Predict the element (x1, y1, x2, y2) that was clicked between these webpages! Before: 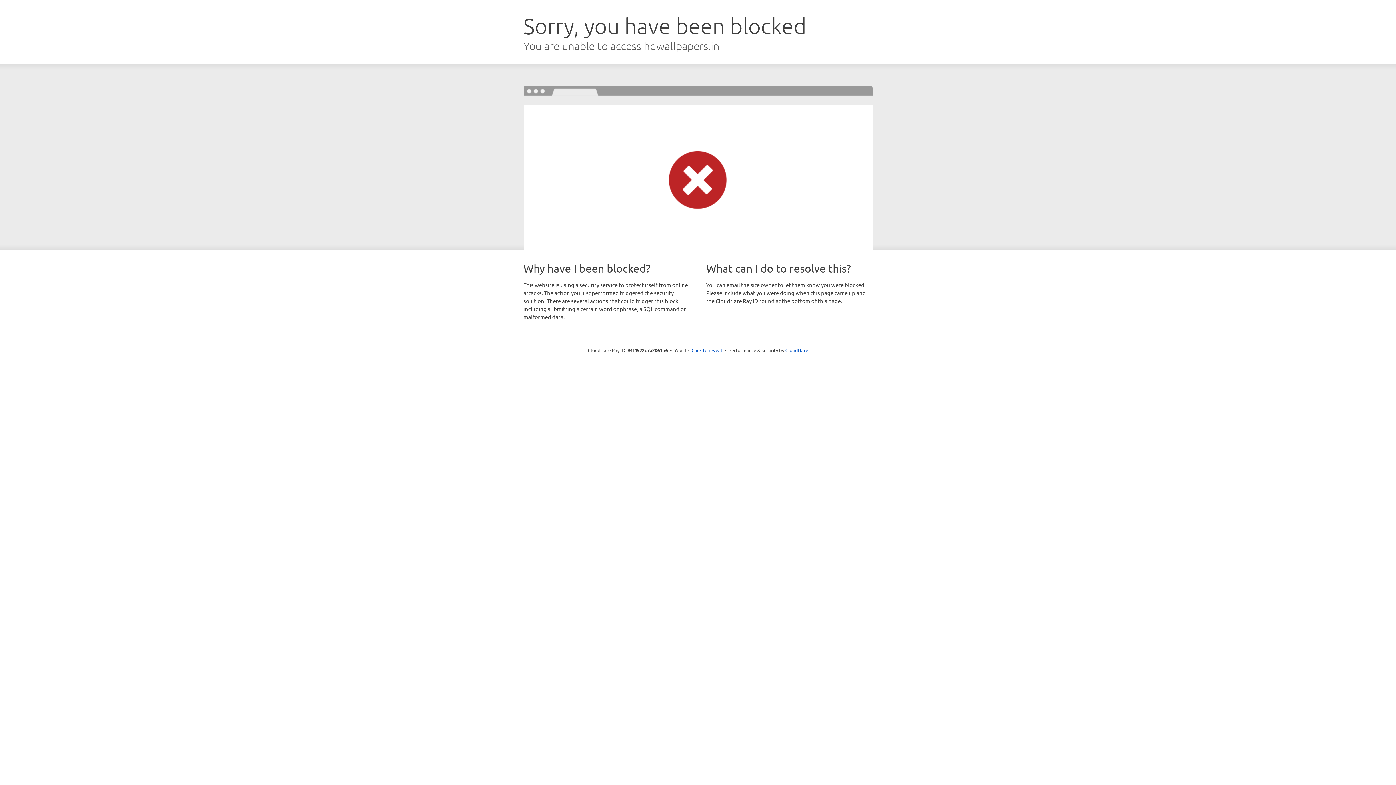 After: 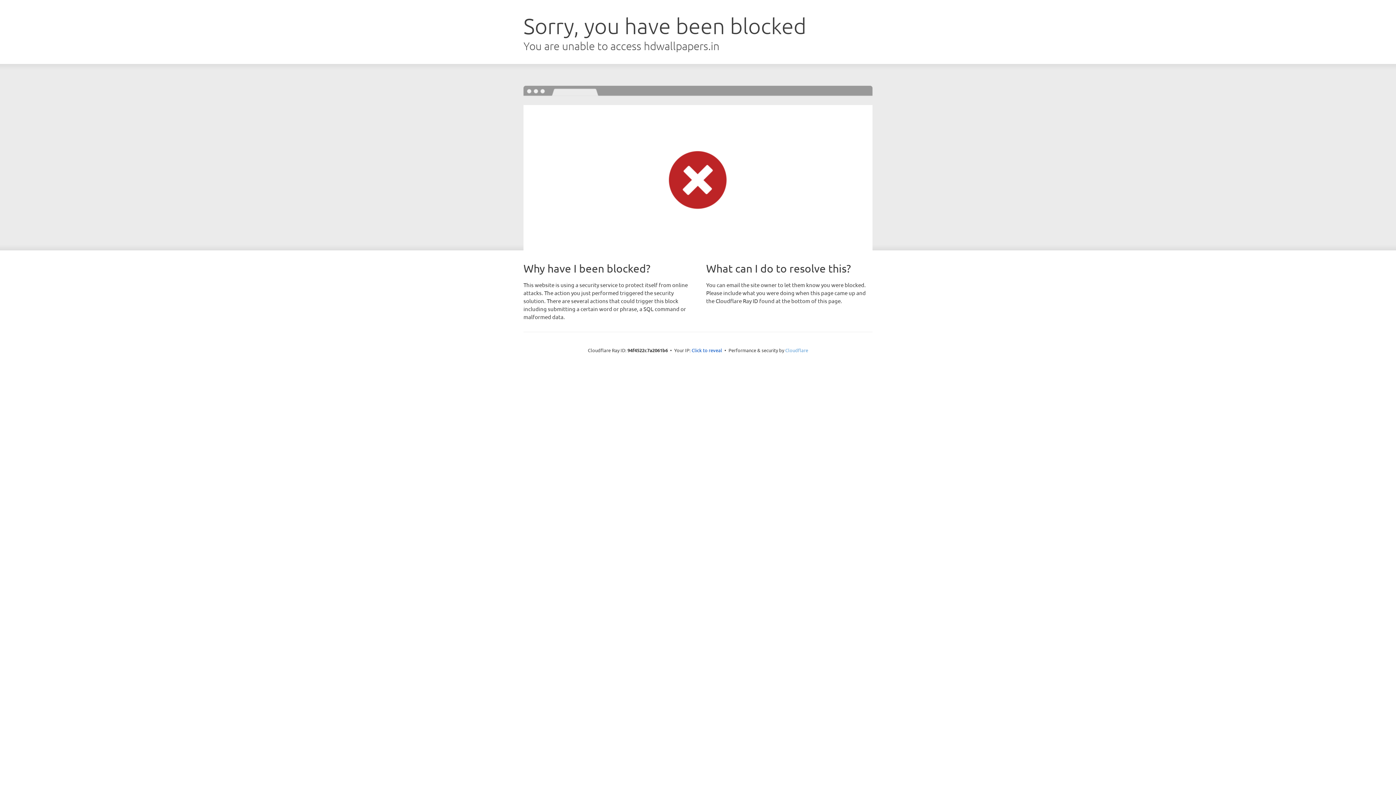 Action: label: Cloudflare bbox: (785, 347, 808, 353)